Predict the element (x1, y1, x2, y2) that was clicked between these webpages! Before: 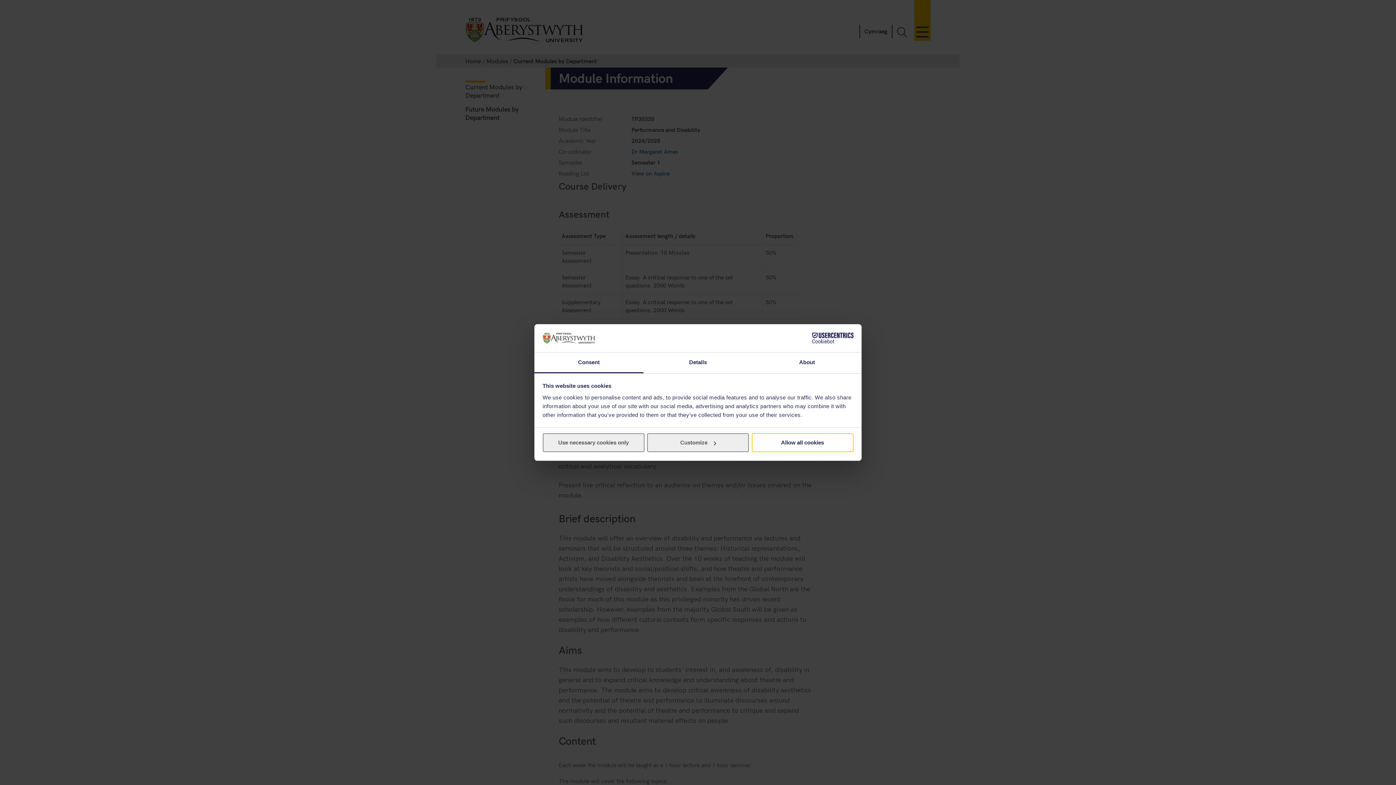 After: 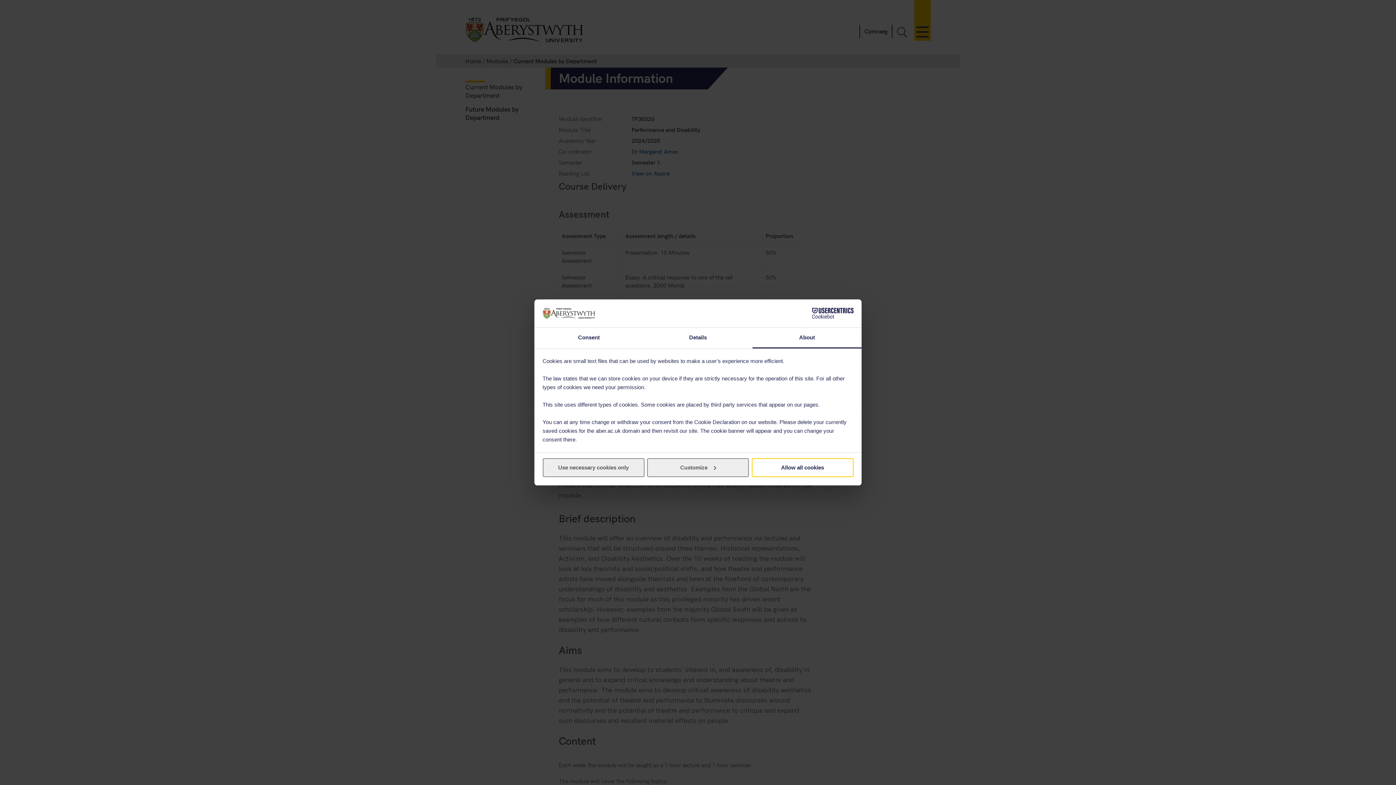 Action: bbox: (752, 352, 861, 373) label: About